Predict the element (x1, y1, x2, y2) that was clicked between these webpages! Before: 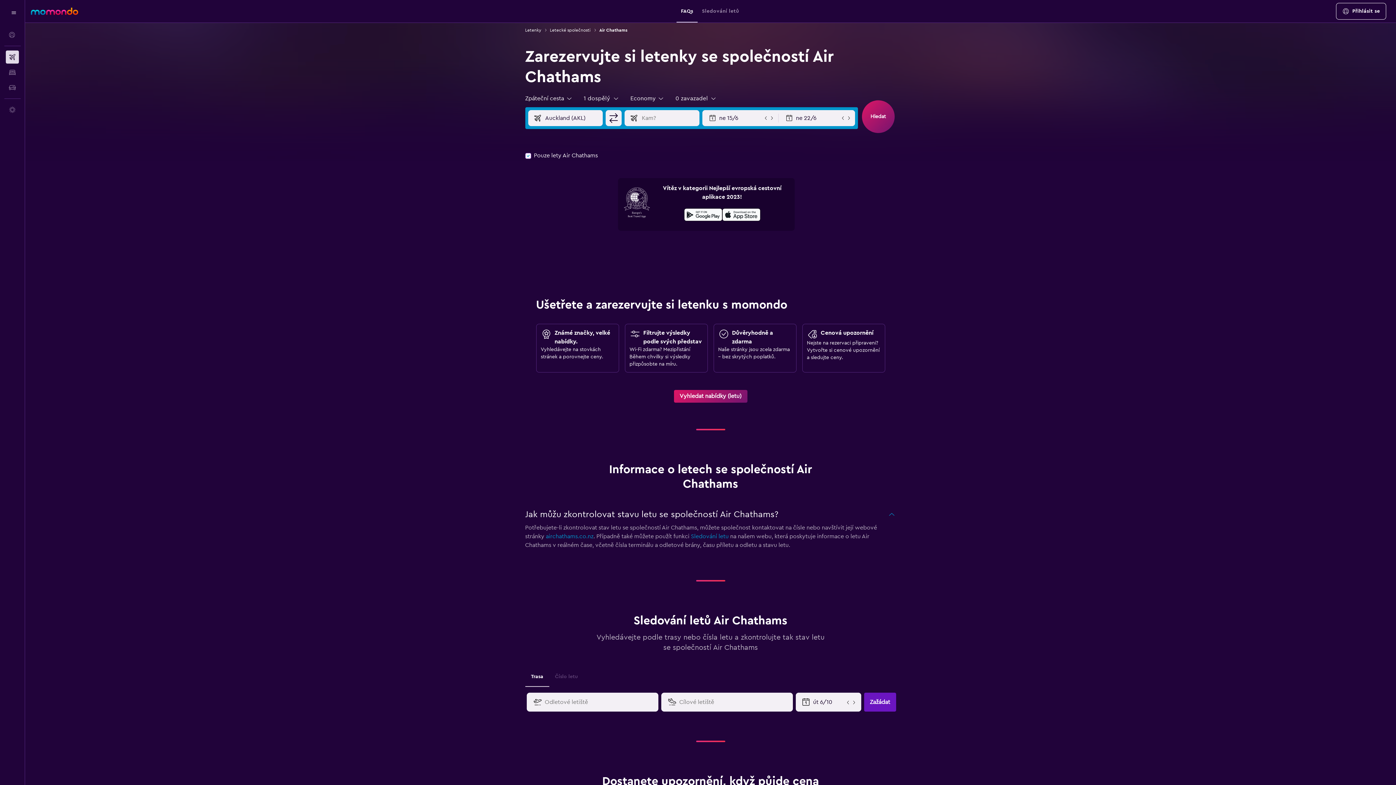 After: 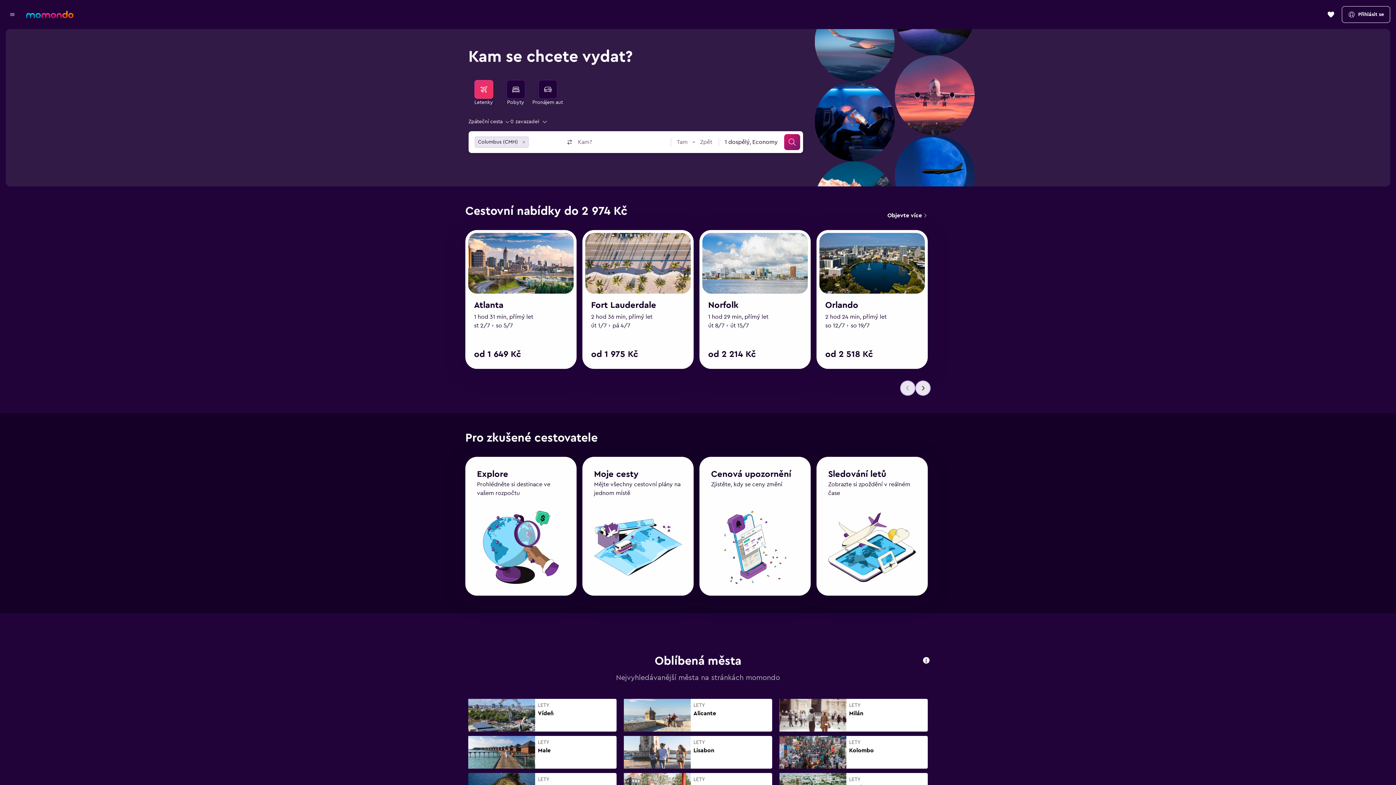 Action: bbox: (30, 7, 78, 14) label: Přejít na domovskou stránku momondo